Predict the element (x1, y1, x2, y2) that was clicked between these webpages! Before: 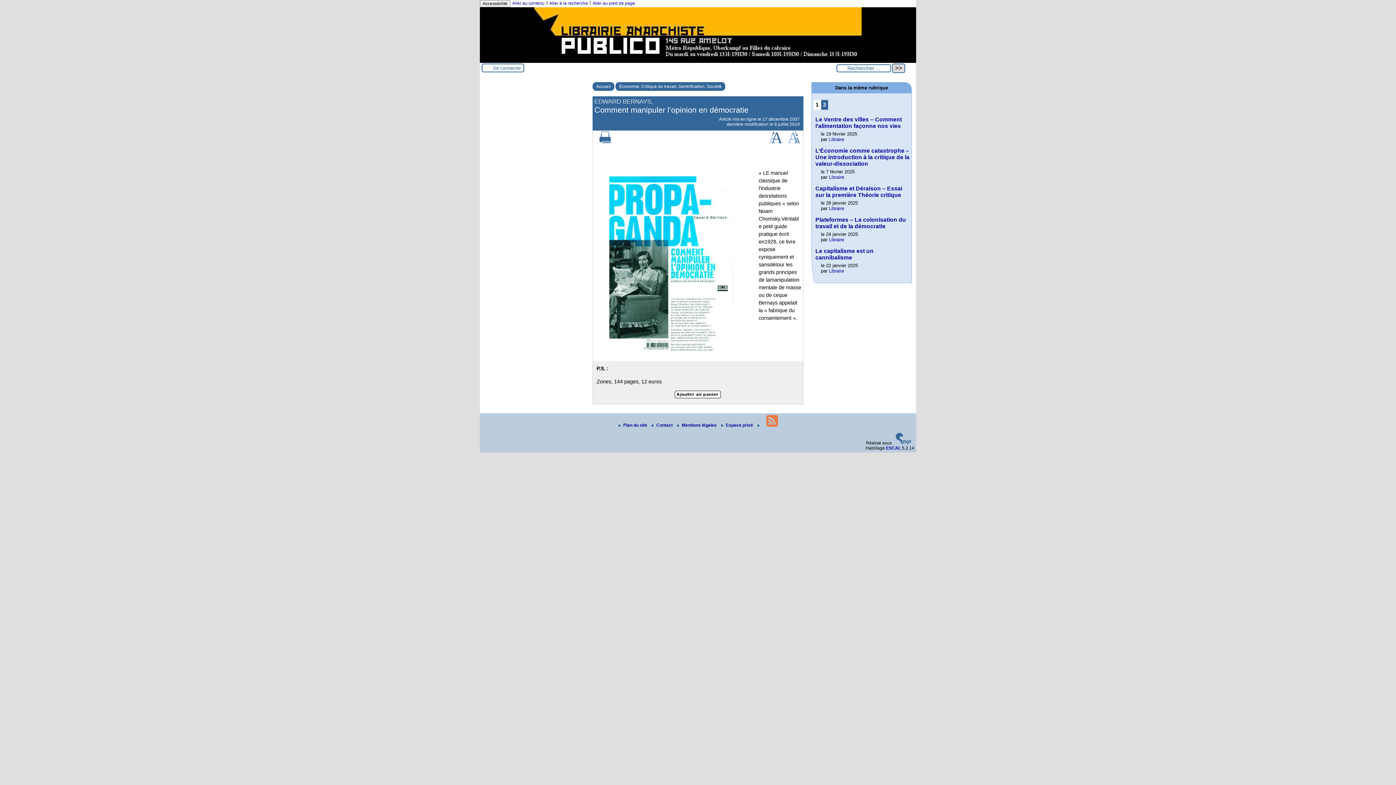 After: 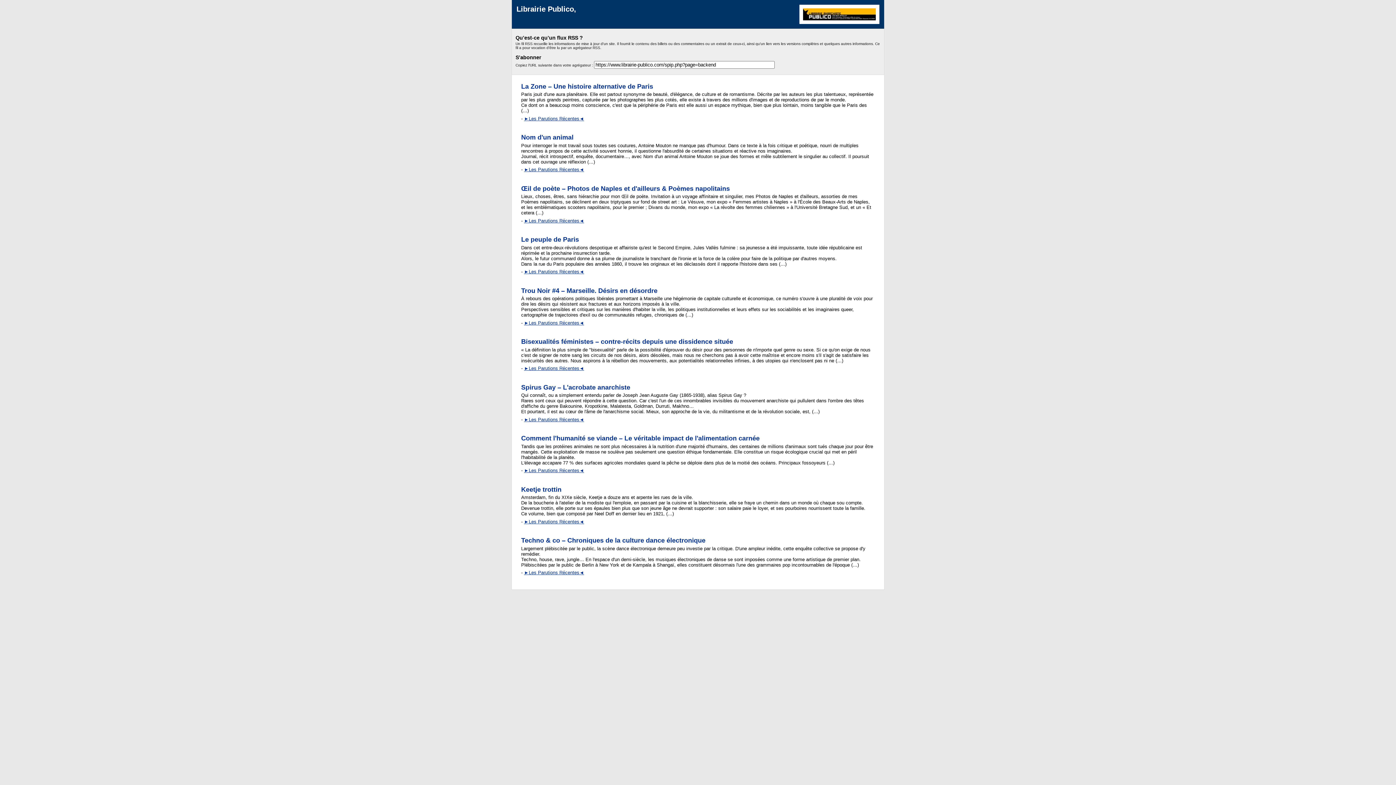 Action: bbox: (763, 422, 780, 427)